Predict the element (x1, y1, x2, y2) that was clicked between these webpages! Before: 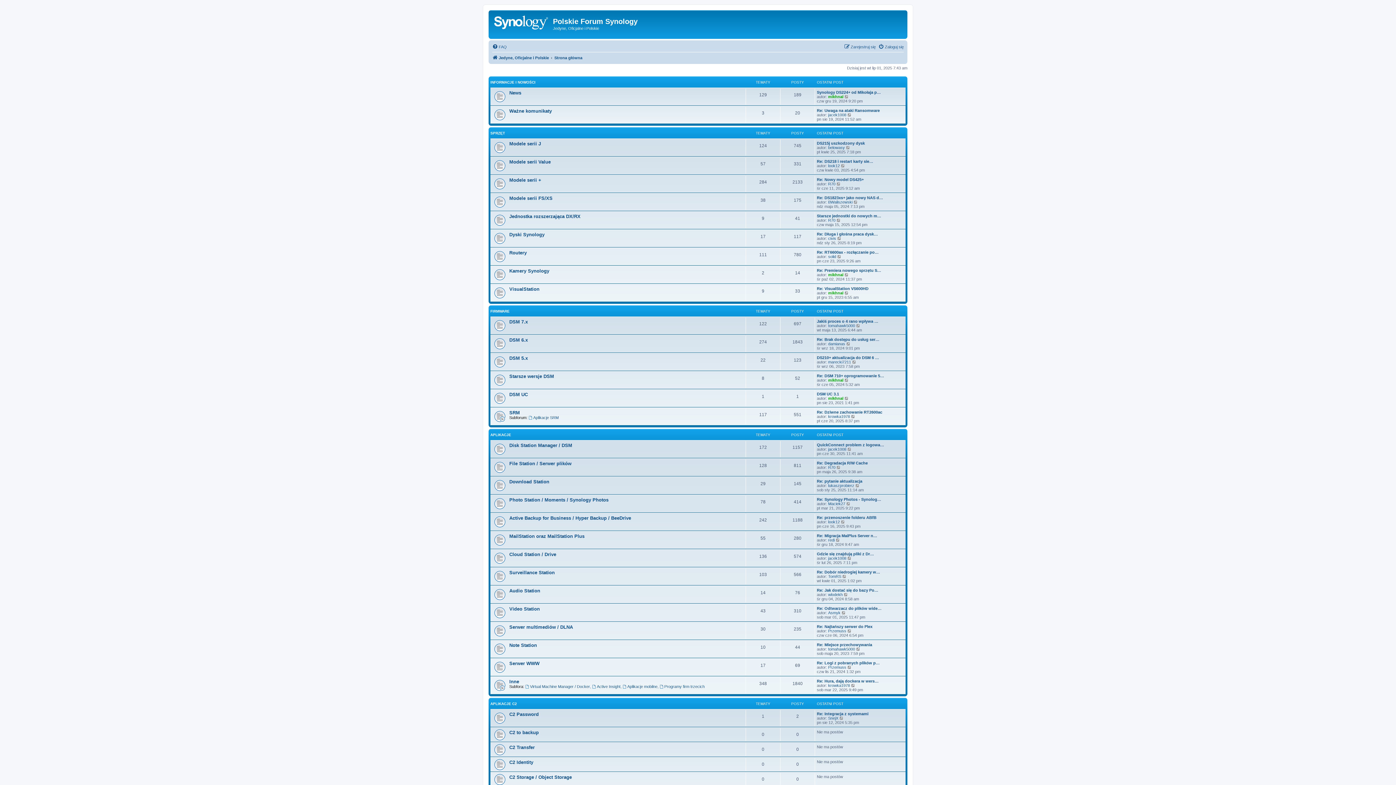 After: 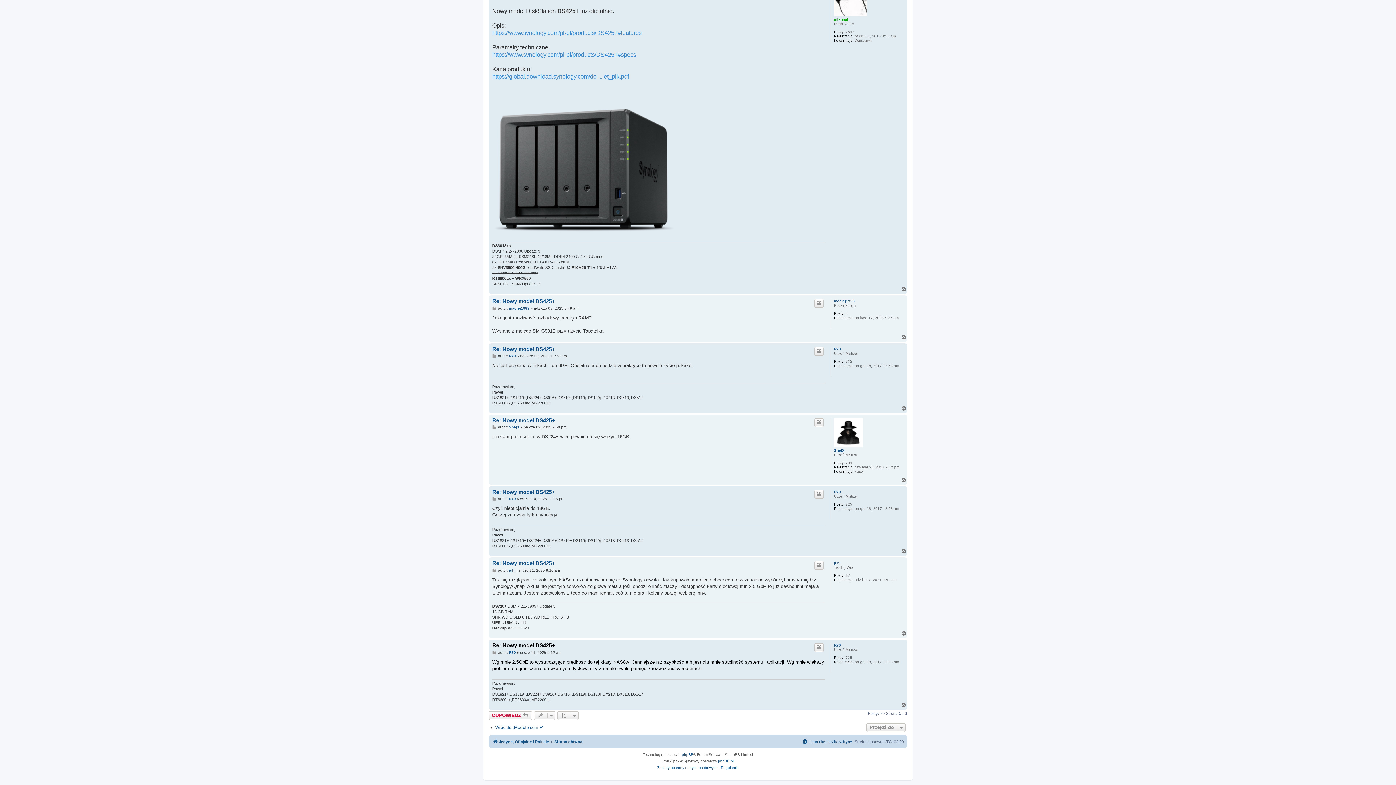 Action: label: Wyświetl najnowszy post bbox: (836, 181, 841, 186)